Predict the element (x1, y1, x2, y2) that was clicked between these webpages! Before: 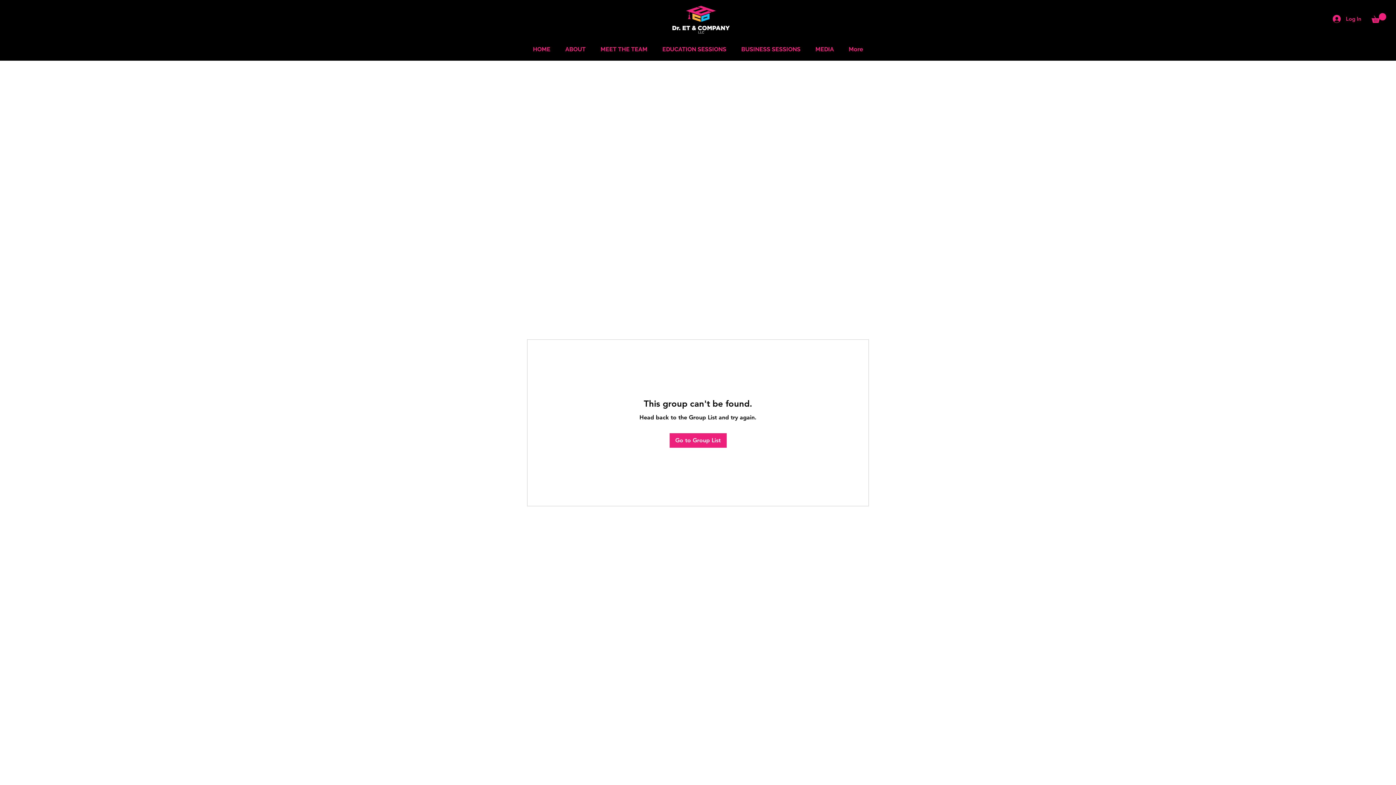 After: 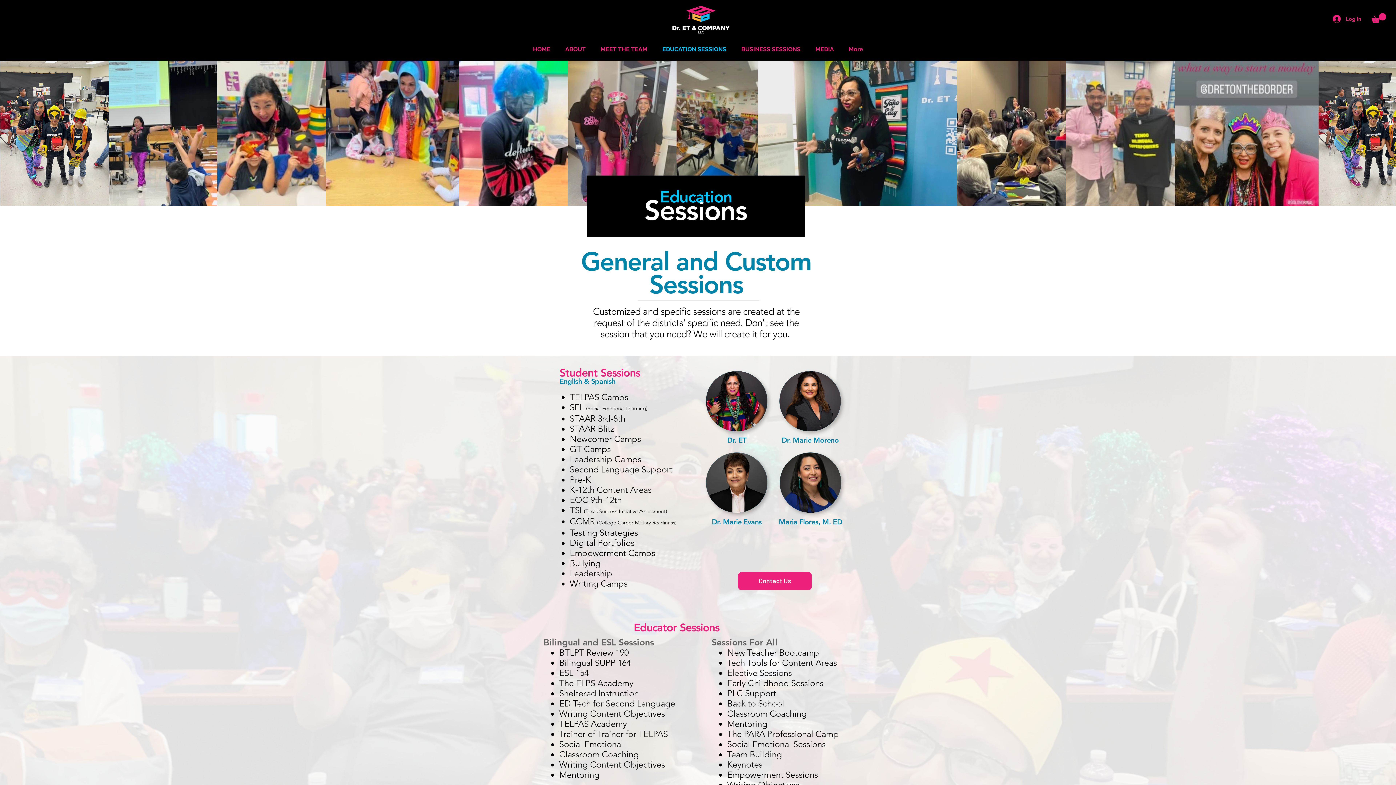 Action: label: EDUCATION SESSIONS bbox: (655, 42, 733, 55)